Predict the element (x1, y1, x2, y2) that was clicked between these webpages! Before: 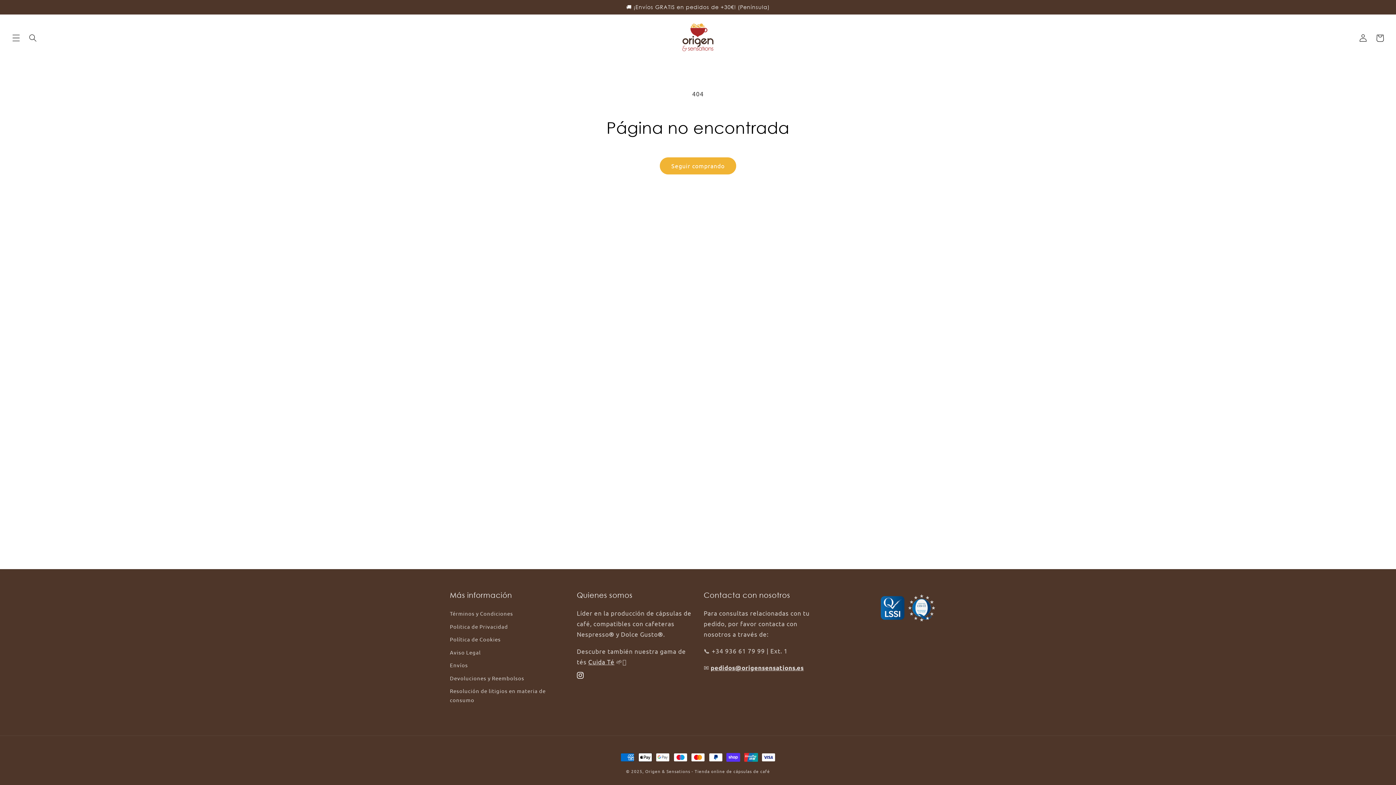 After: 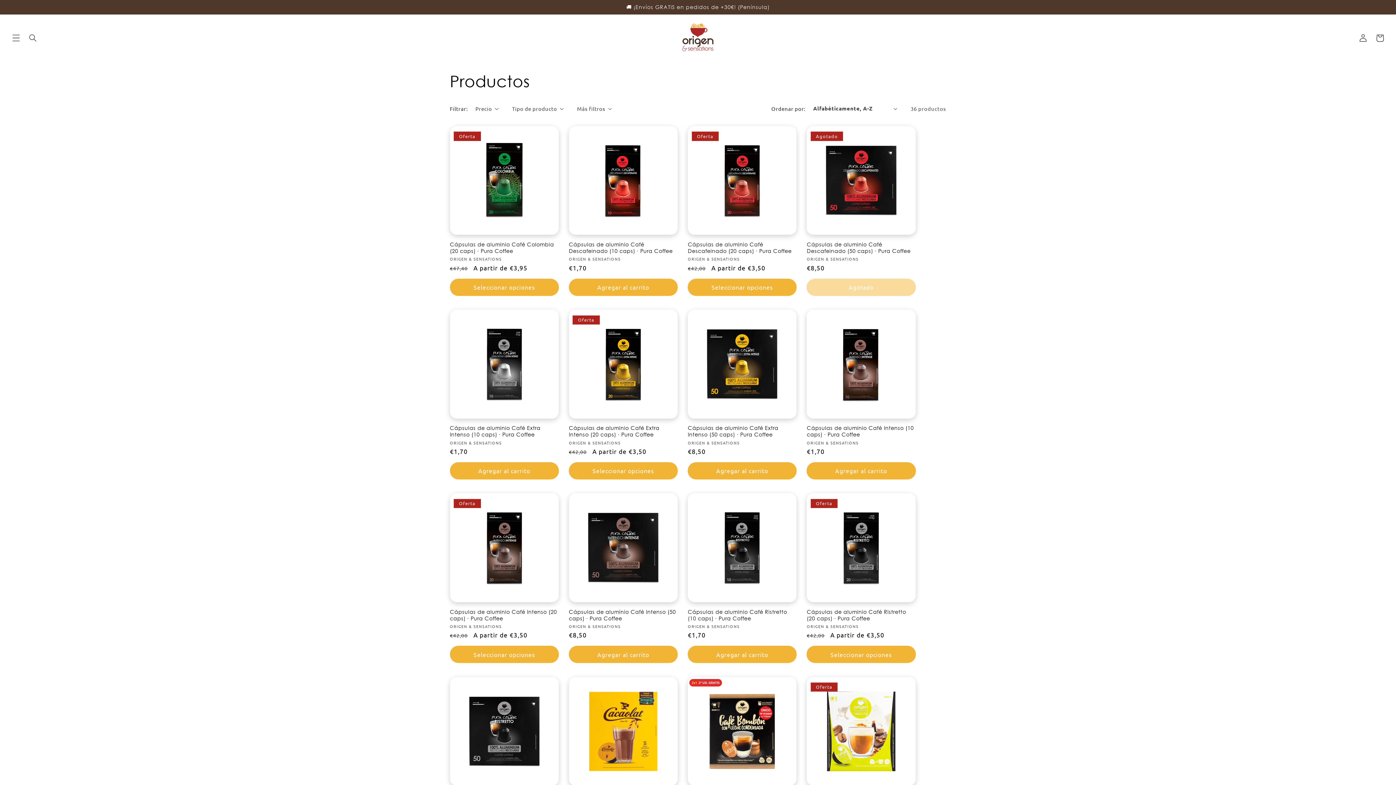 Action: bbox: (660, 157, 736, 174) label: Seguir comprando